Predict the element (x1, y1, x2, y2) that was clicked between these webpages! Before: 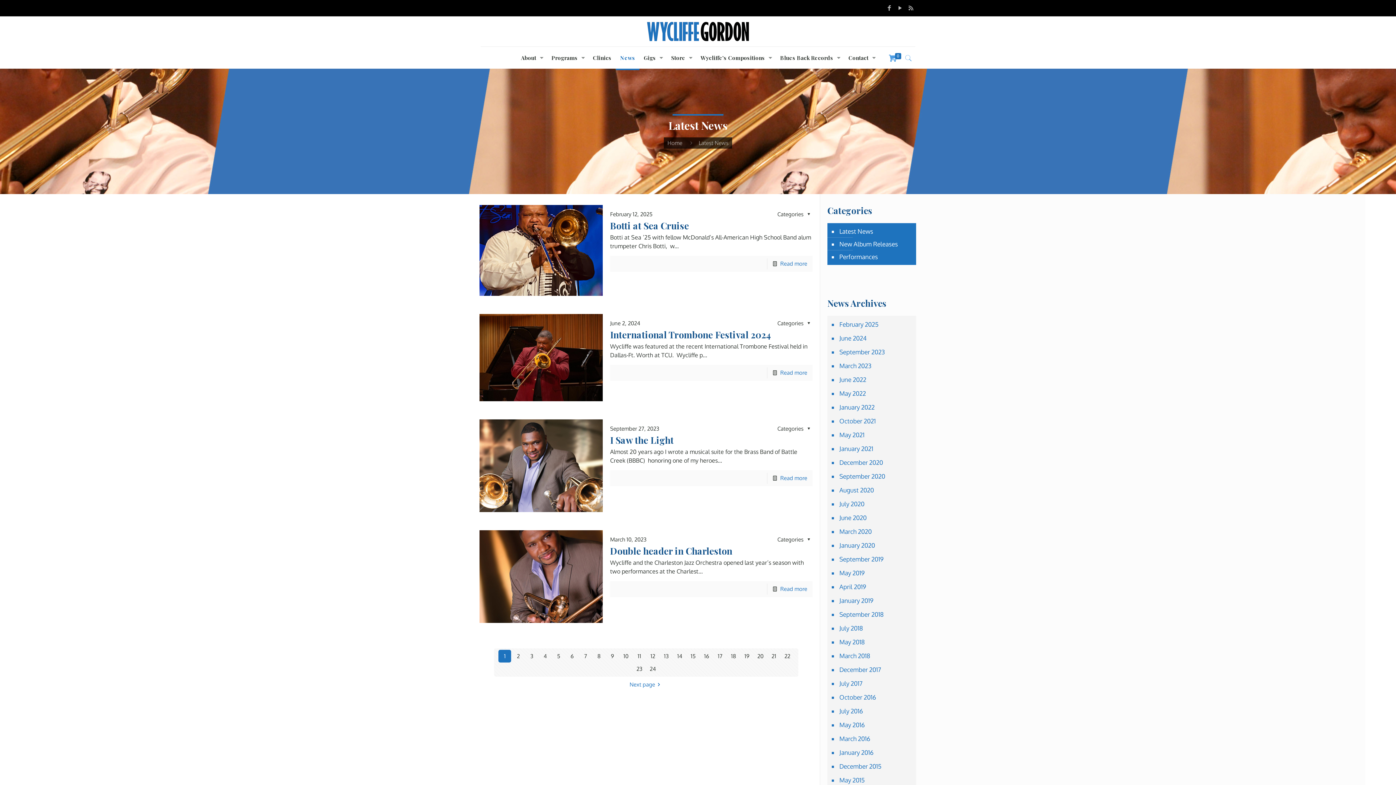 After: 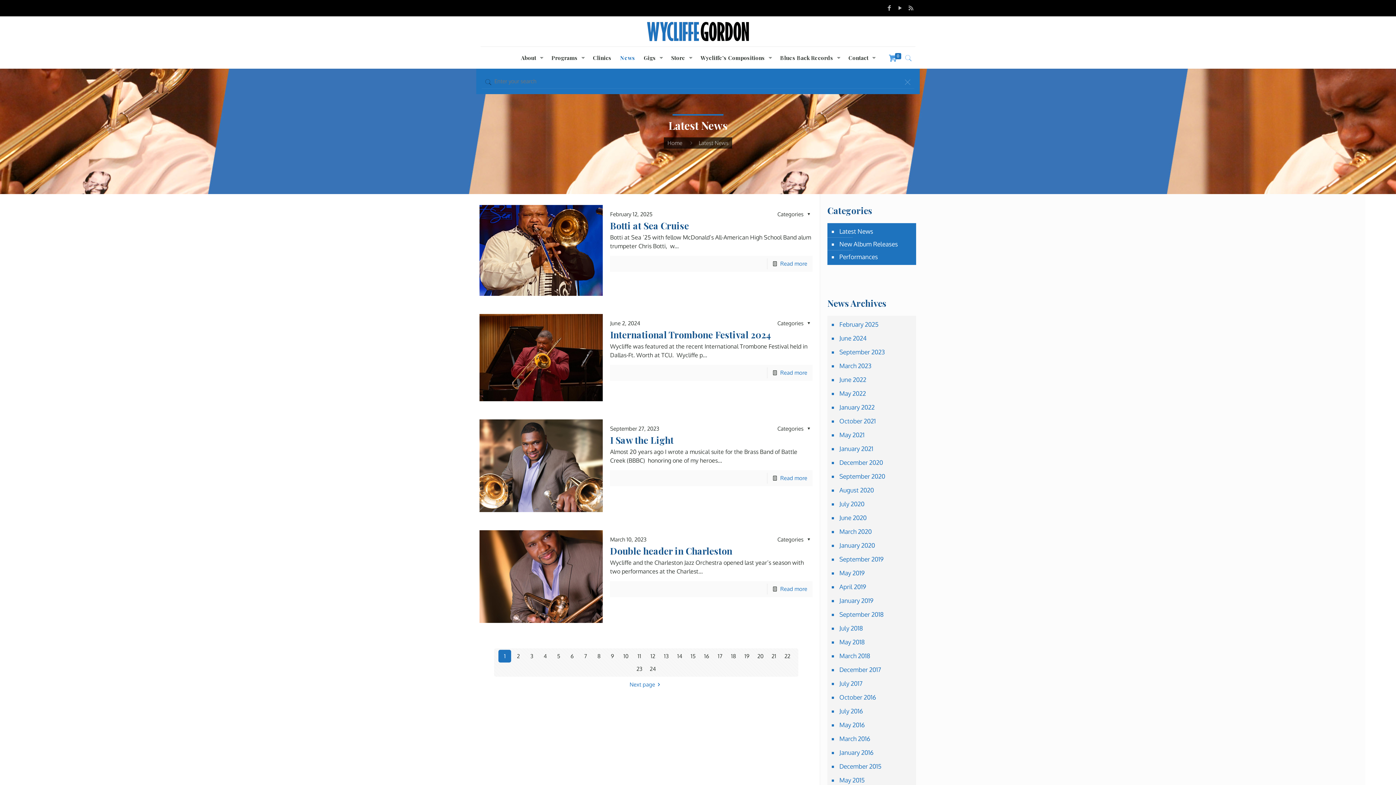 Action: bbox: (902, 53, 914, 62)